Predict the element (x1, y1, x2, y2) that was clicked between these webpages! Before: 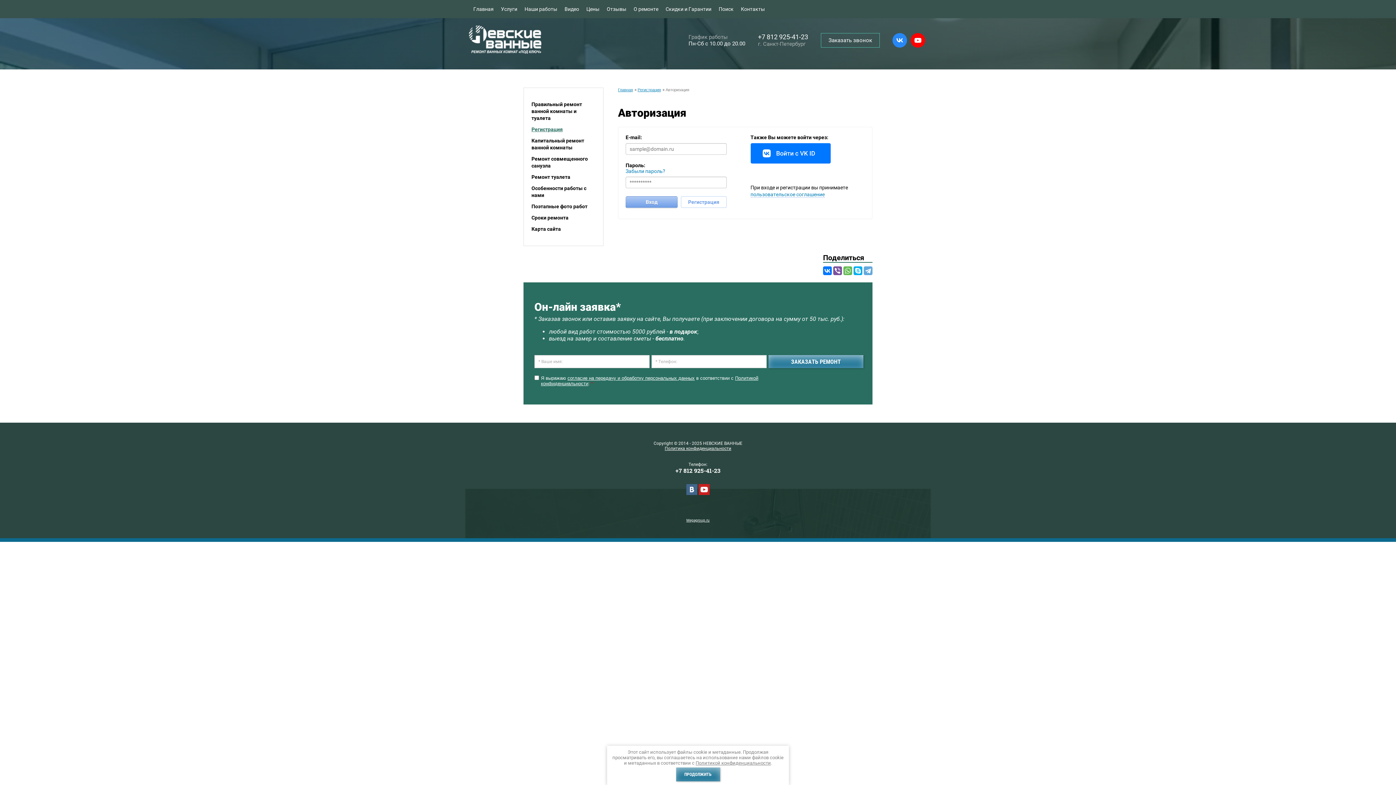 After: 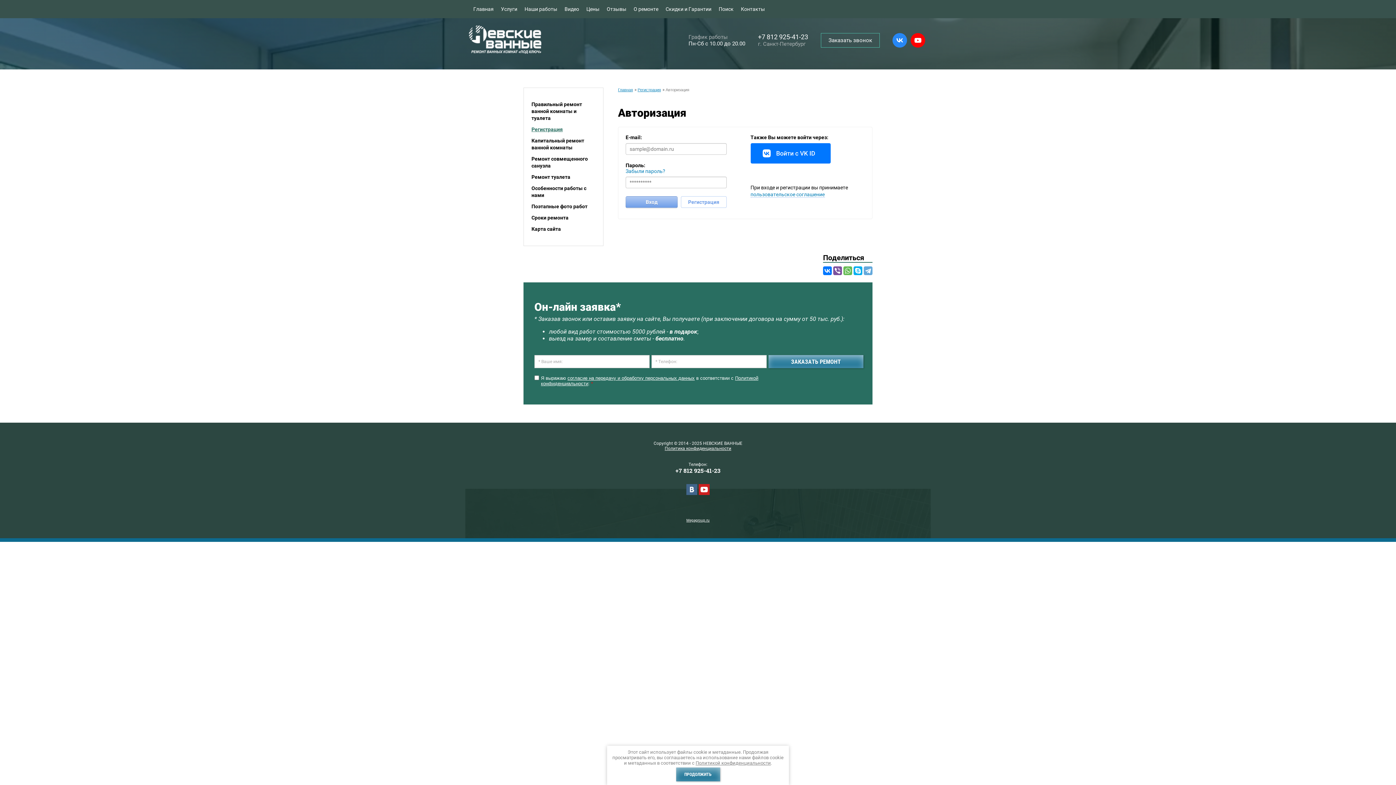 Action: label: +7 812 925-41-23 bbox: (758, 33, 808, 40)